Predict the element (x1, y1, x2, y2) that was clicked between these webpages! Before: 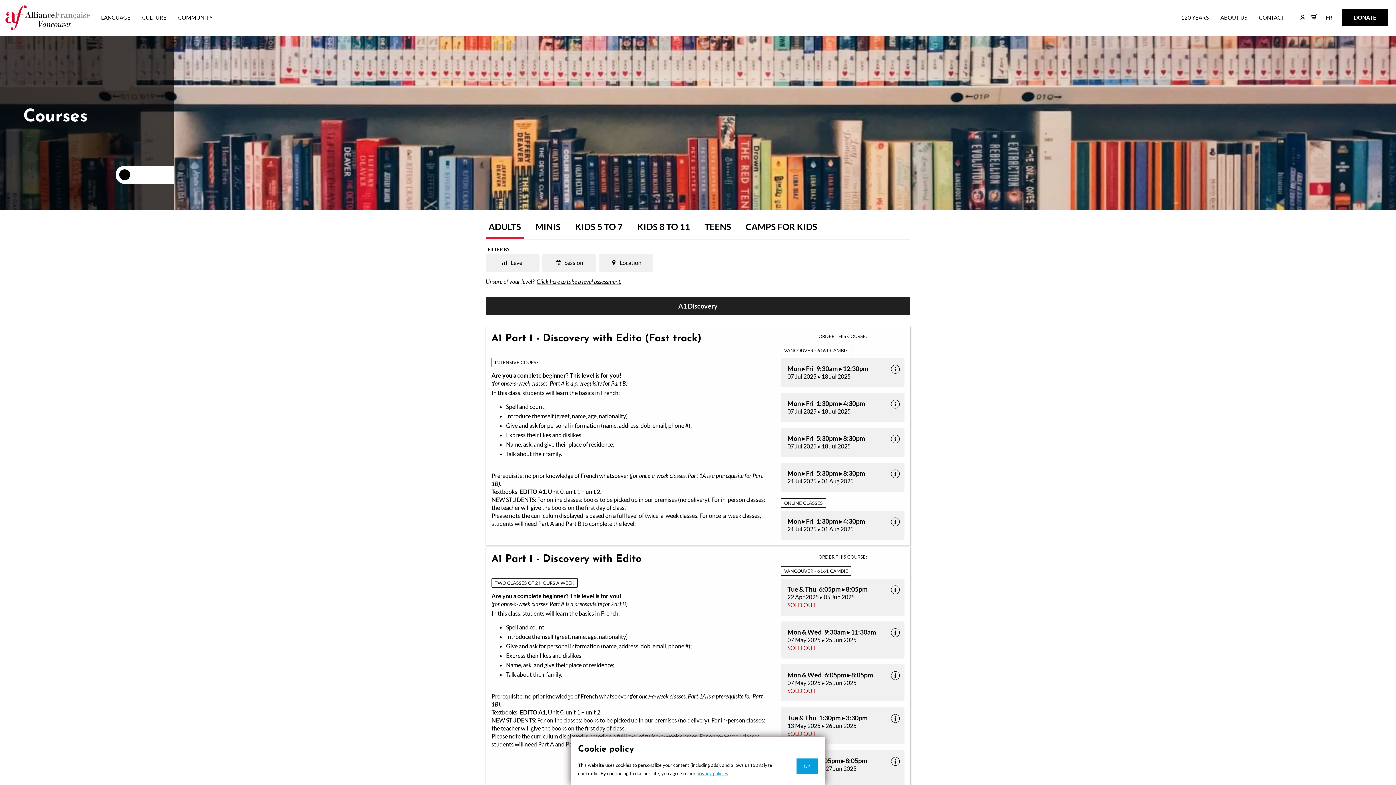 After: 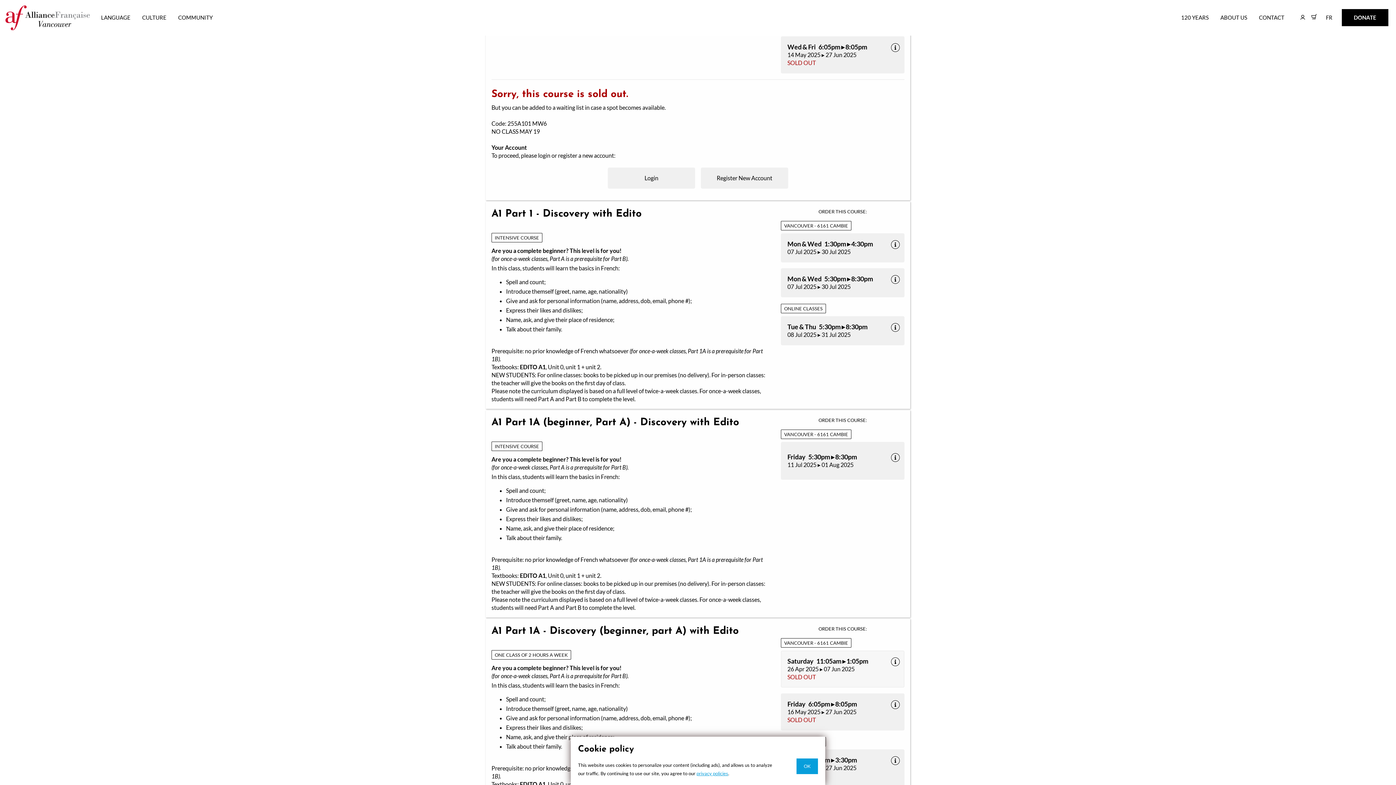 Action: label: Mon & Wed   6:05pm ▸ 8:05pm
07 May 2025 ▸ 25 Jun 2025
SOLD OUT bbox: (781, 664, 904, 701)